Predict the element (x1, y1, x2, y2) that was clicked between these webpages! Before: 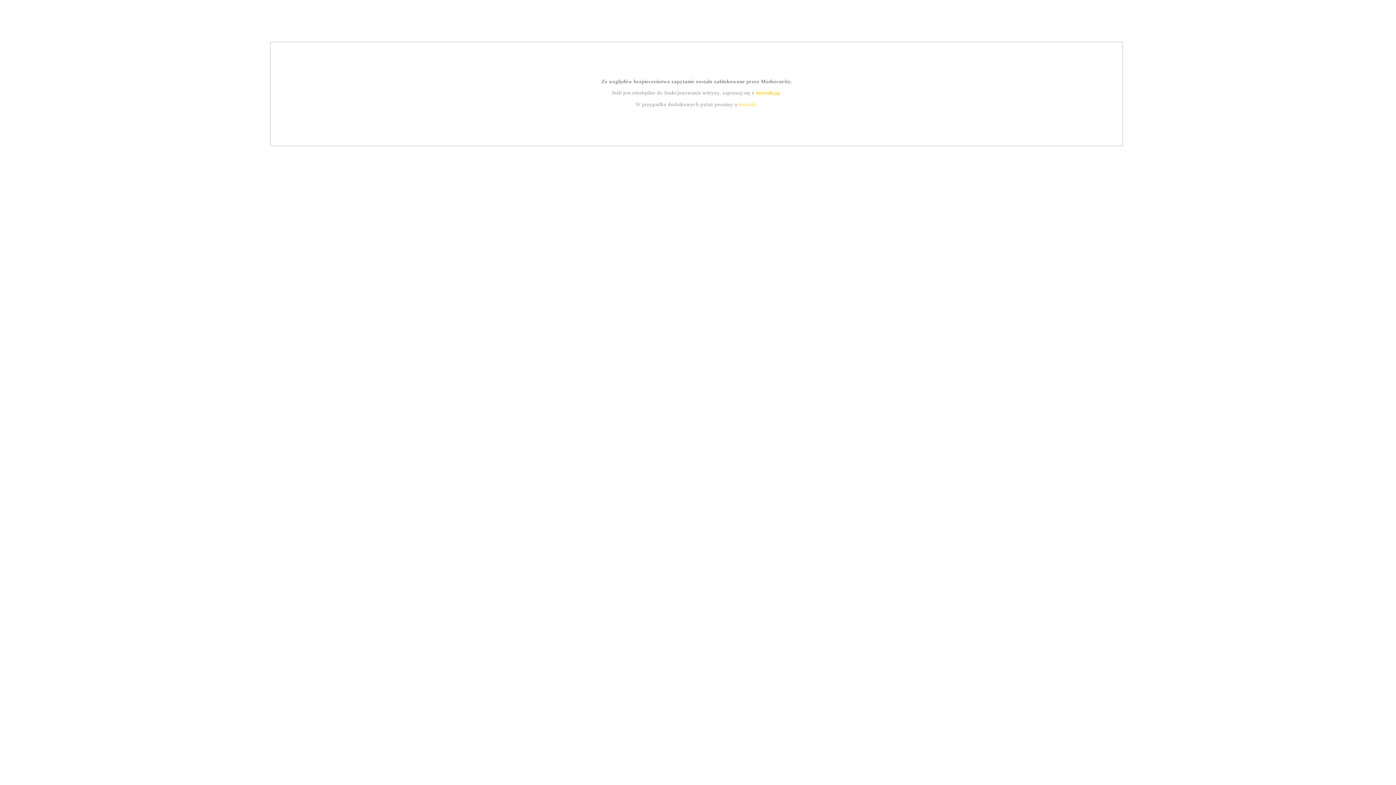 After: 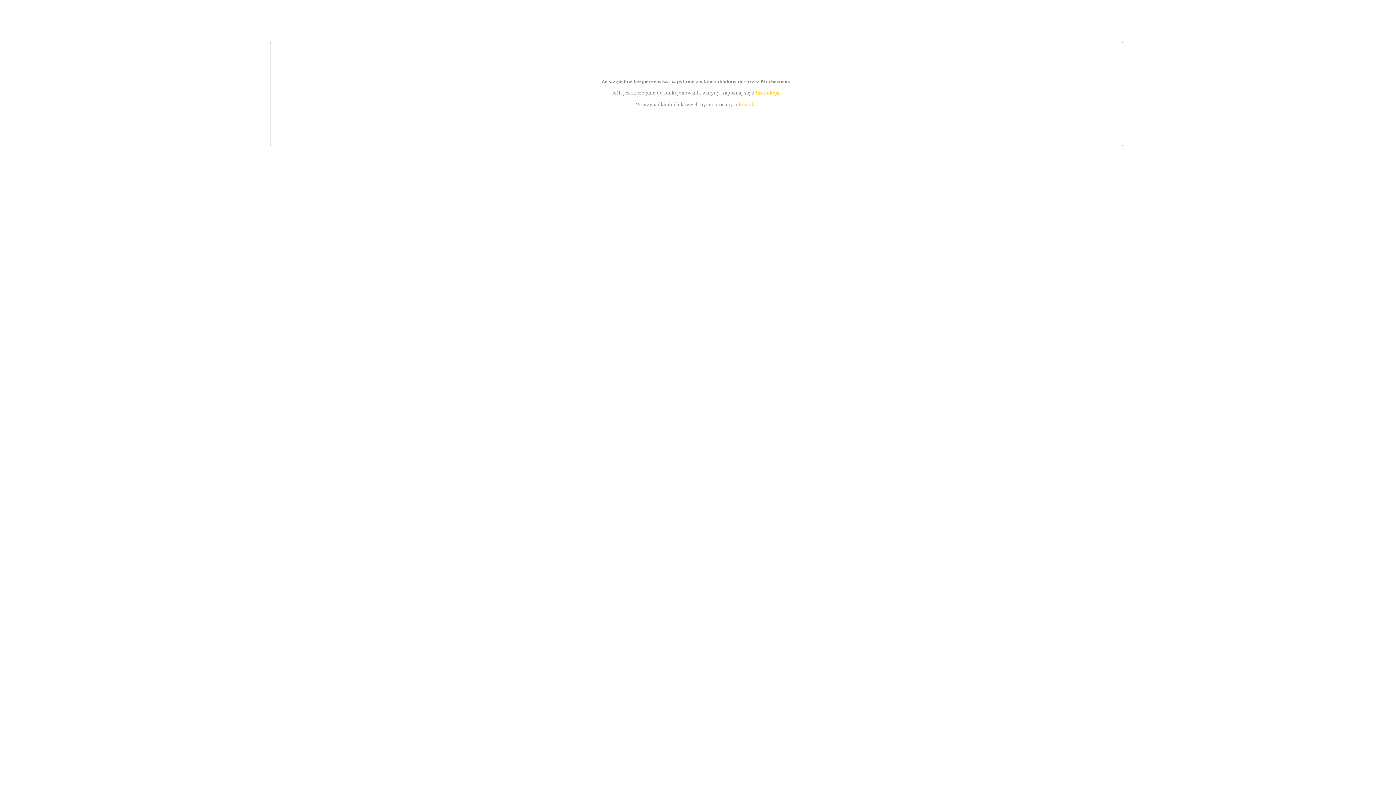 Action: label: kontakt bbox: (739, 101, 756, 107)